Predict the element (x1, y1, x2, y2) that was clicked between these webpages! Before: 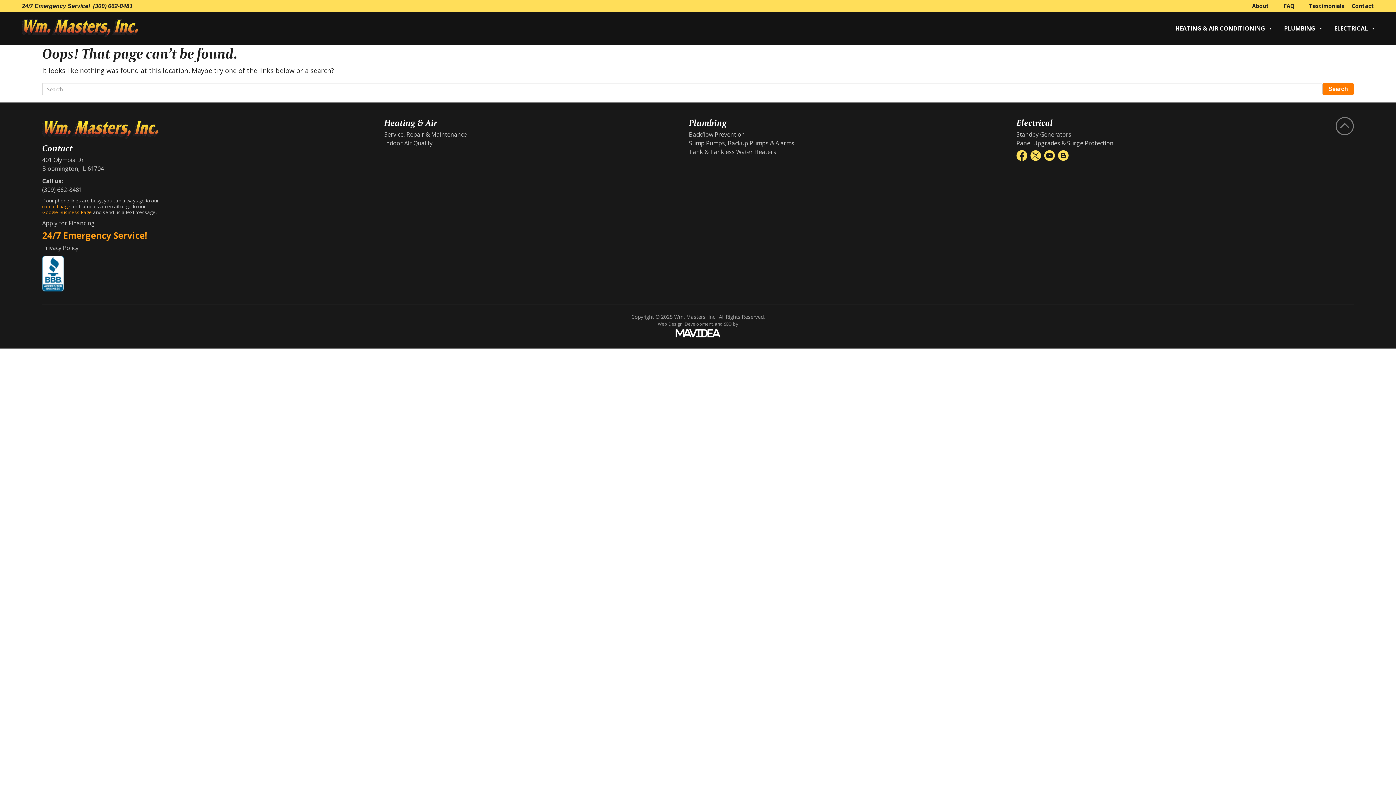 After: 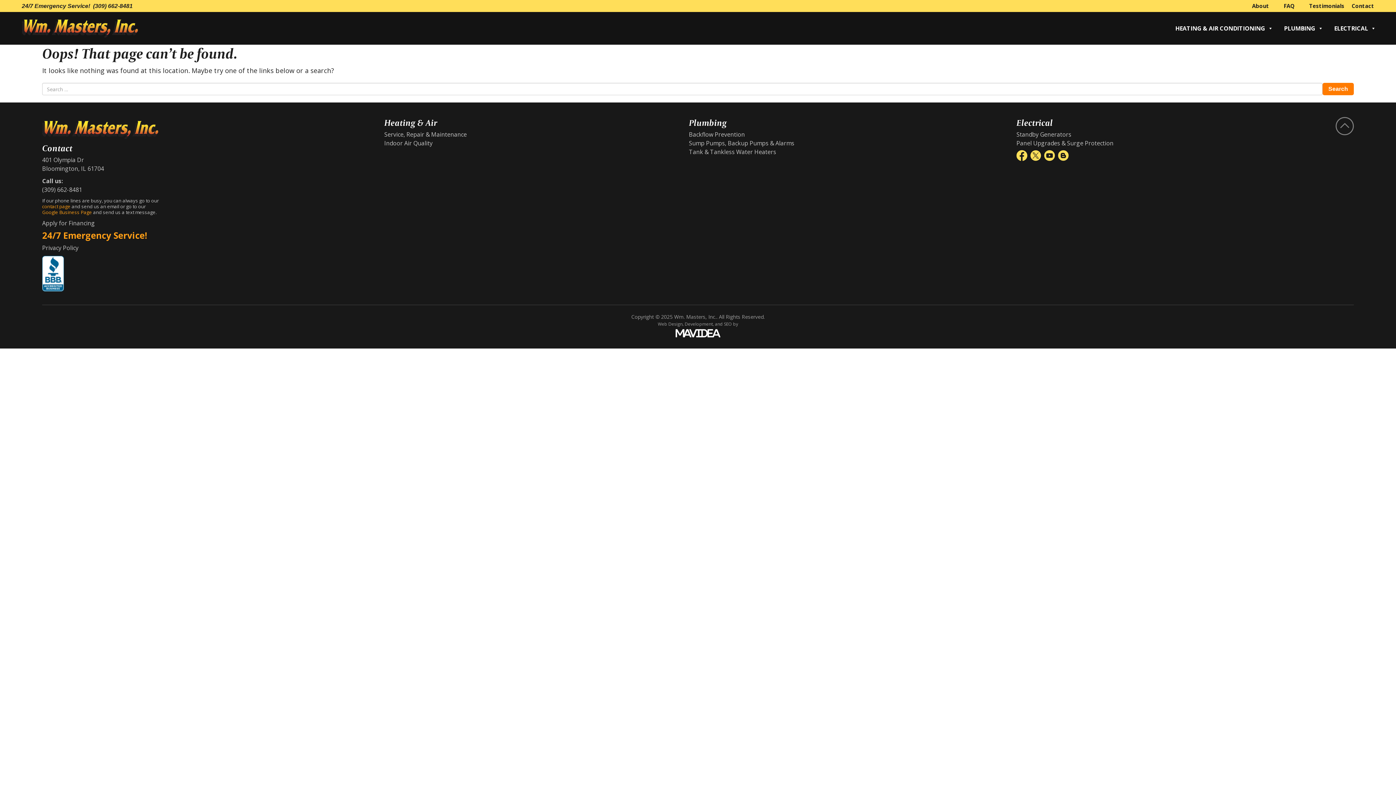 Action: bbox: (658, 329, 738, 337)